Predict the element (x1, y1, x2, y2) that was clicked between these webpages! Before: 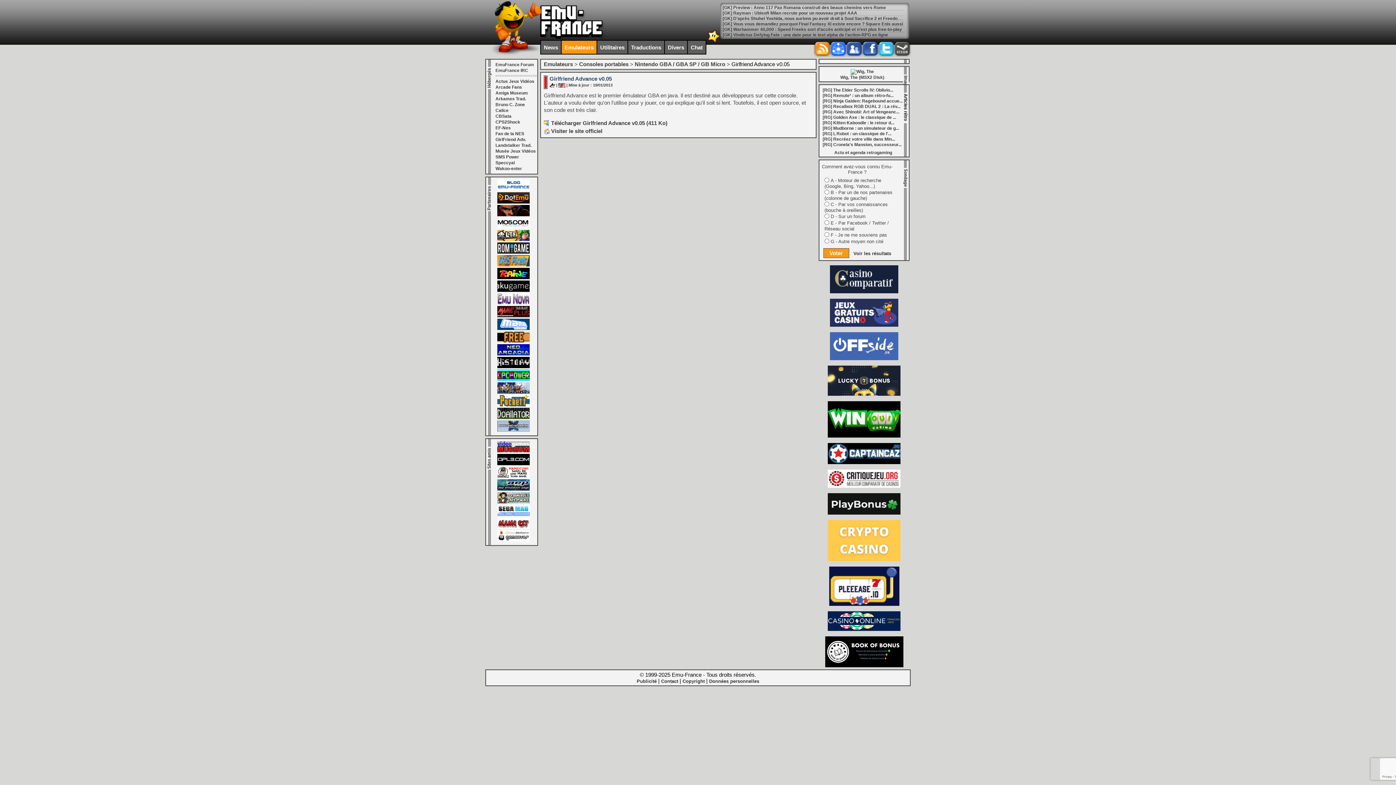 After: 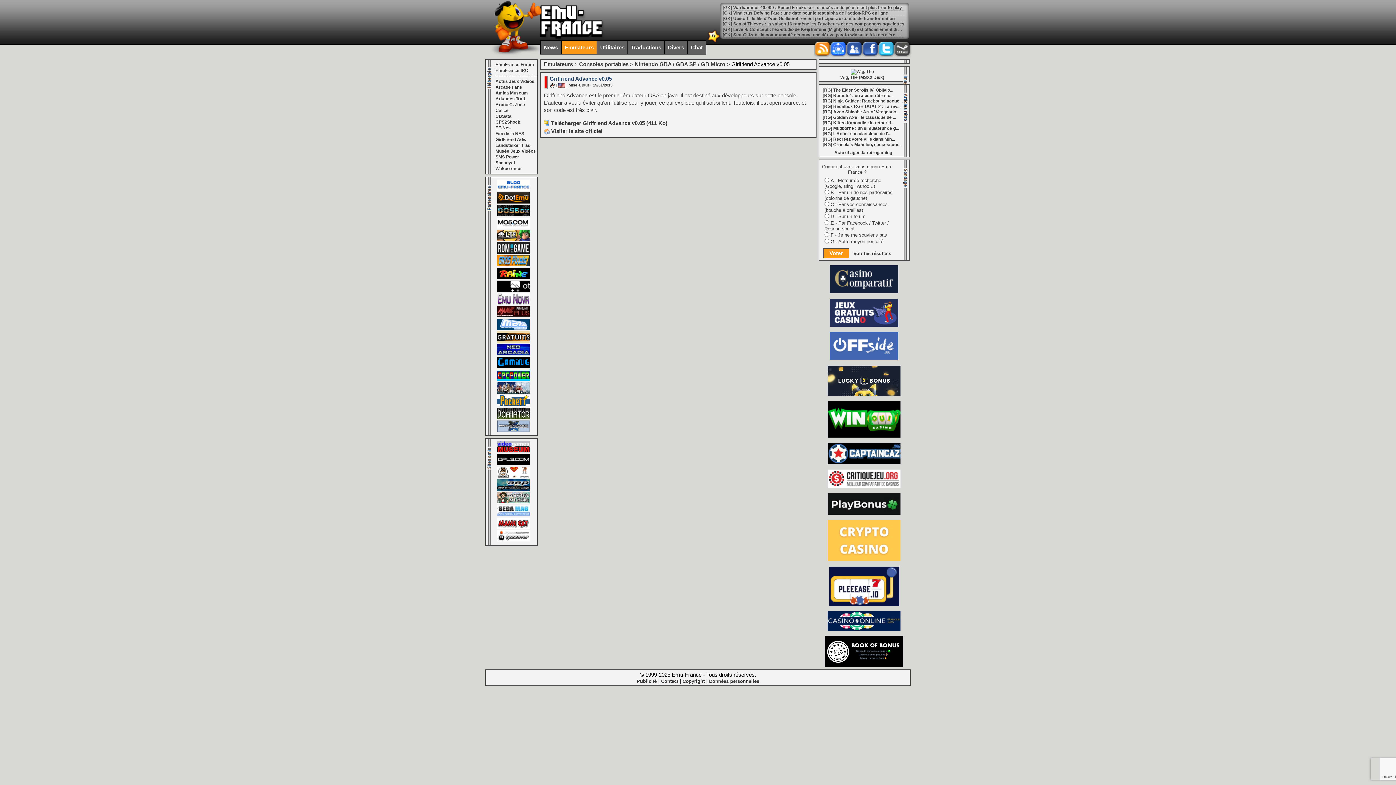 Action: bbox: (497, 512, 529, 517)